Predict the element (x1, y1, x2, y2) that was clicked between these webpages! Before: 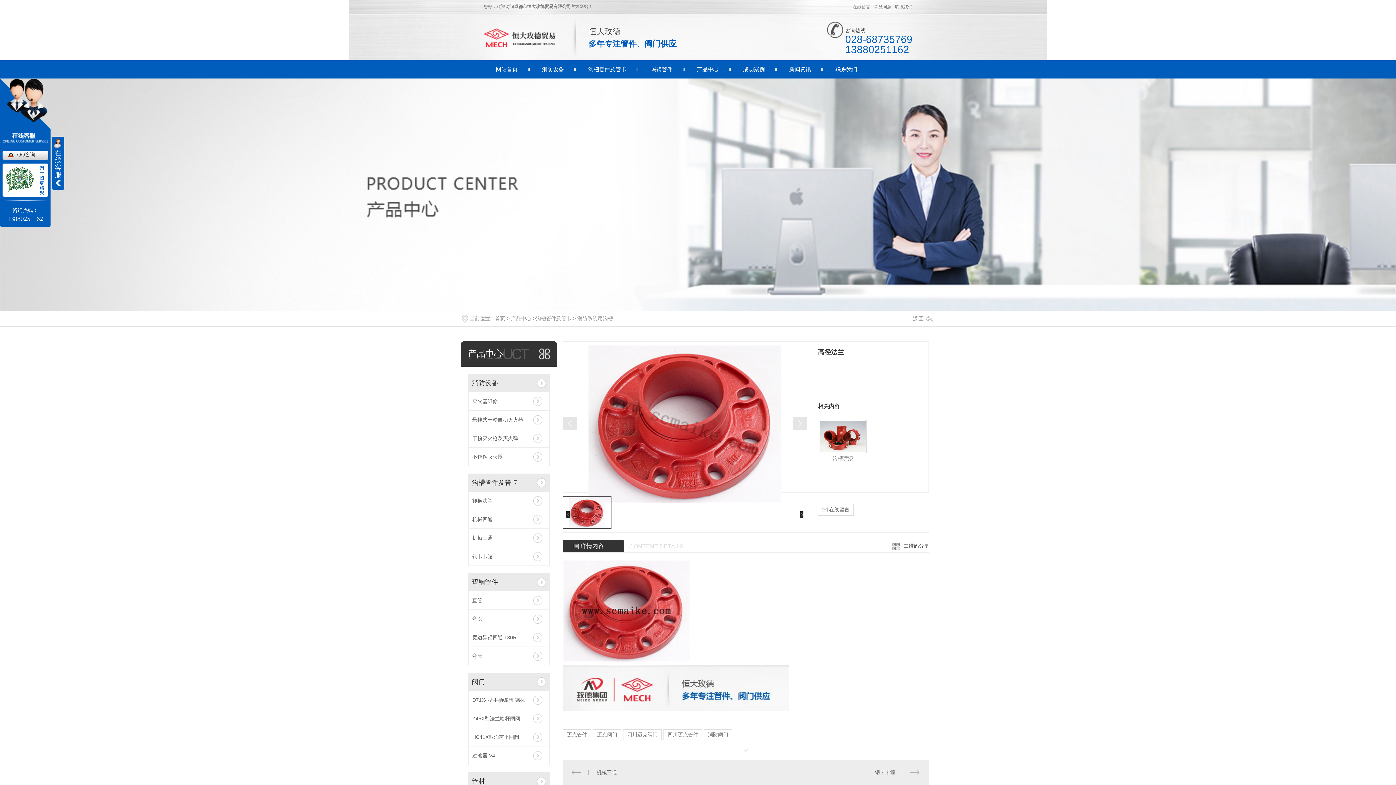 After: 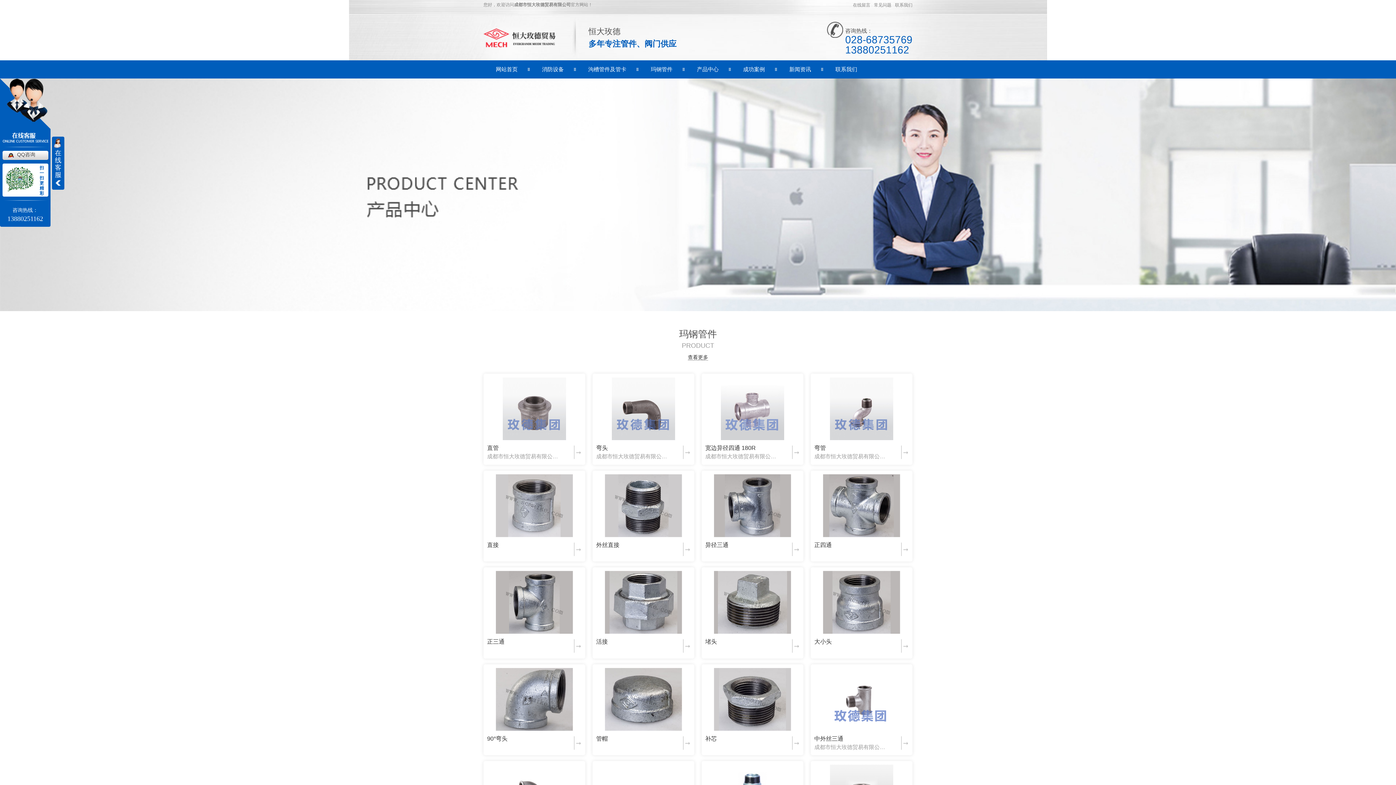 Action: label: 玛钢管件 bbox: (638, 60, 684, 78)